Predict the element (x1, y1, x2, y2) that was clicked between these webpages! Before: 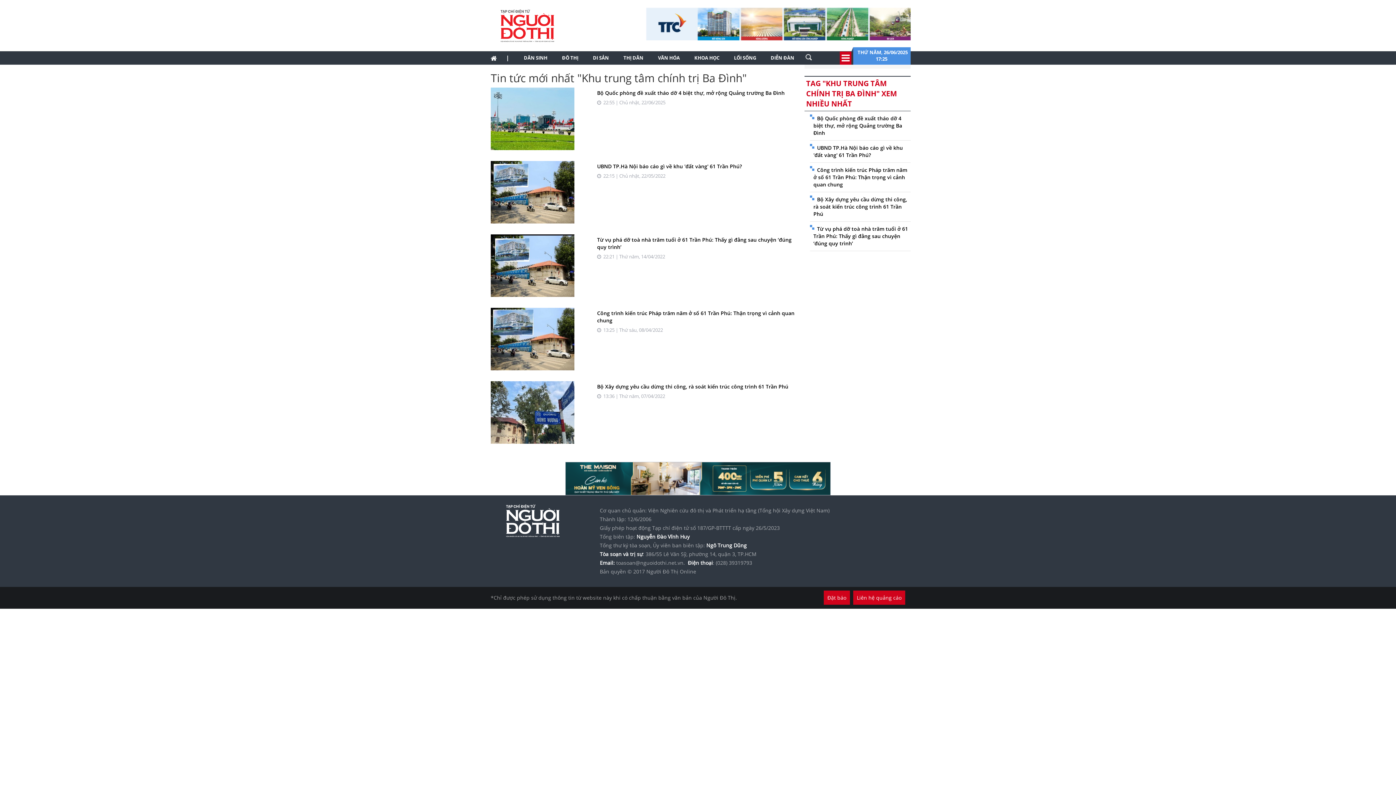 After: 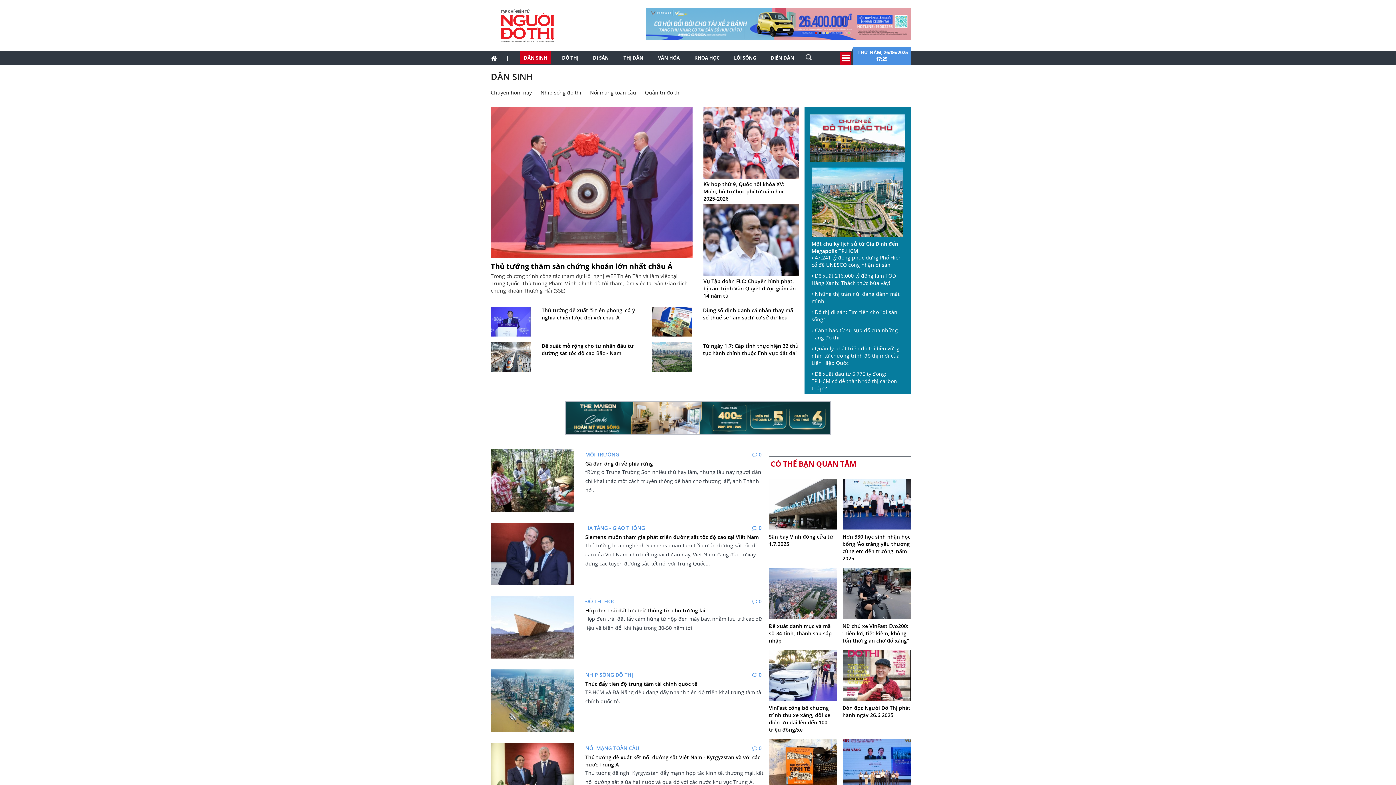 Action: label: DÂN SINH bbox: (520, 51, 551, 64)